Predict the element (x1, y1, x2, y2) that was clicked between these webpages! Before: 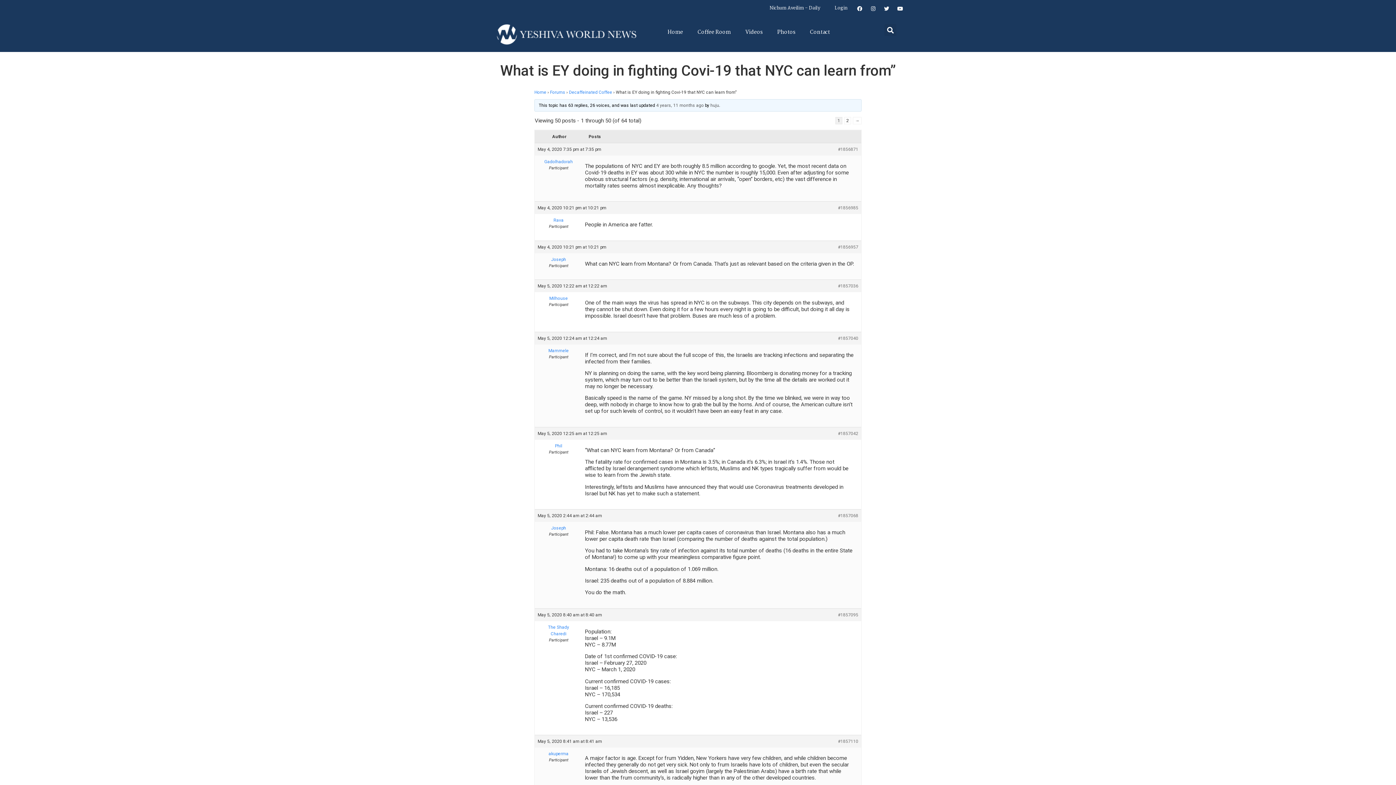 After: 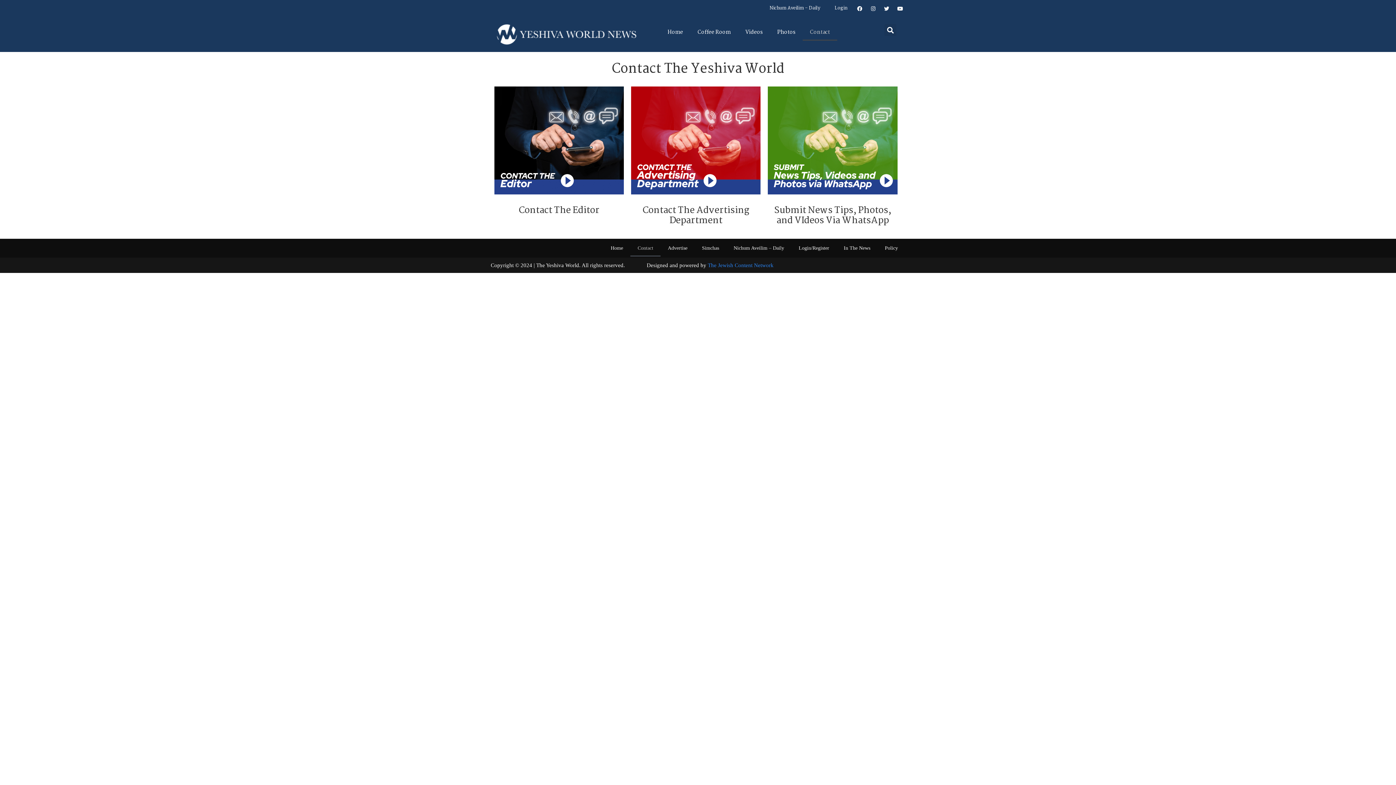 Action: label: Contact bbox: (802, 24, 837, 40)